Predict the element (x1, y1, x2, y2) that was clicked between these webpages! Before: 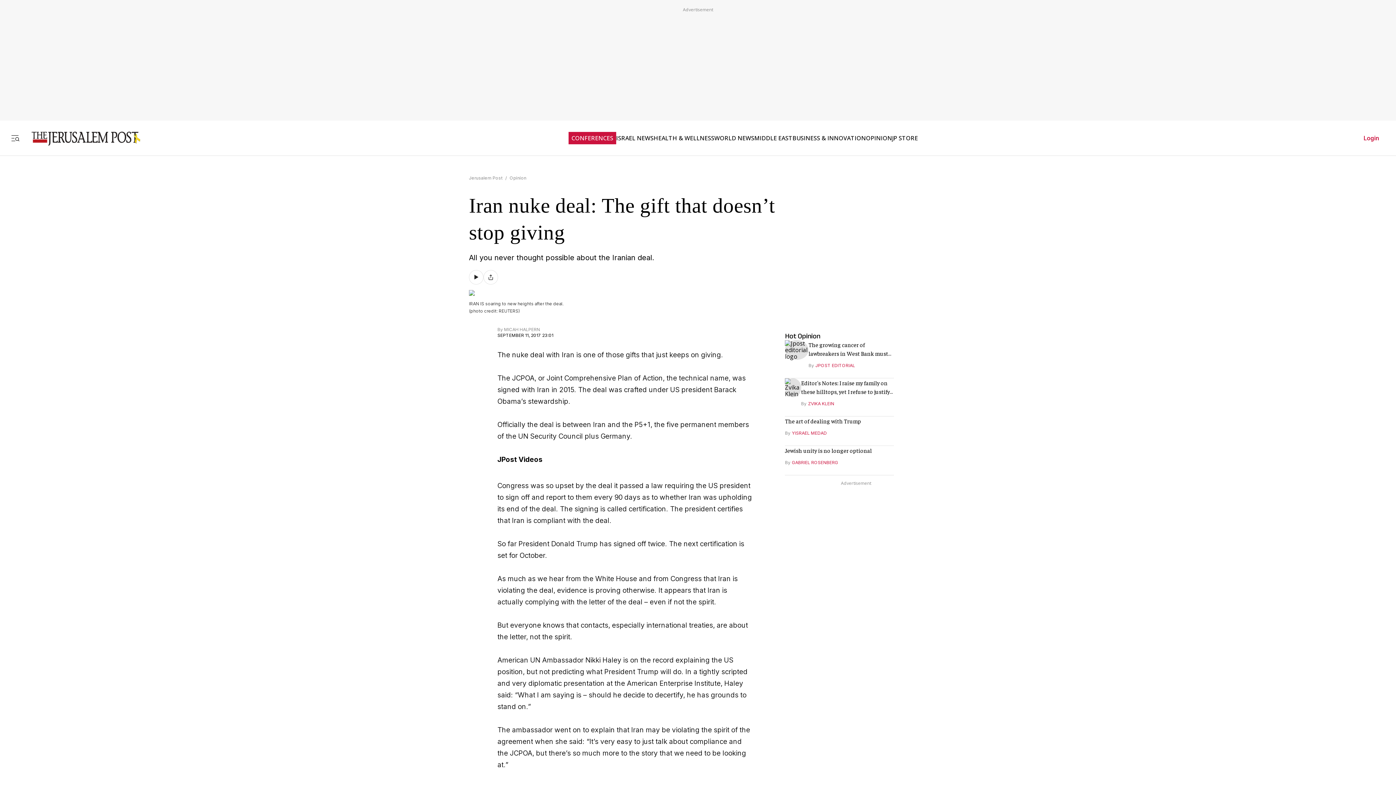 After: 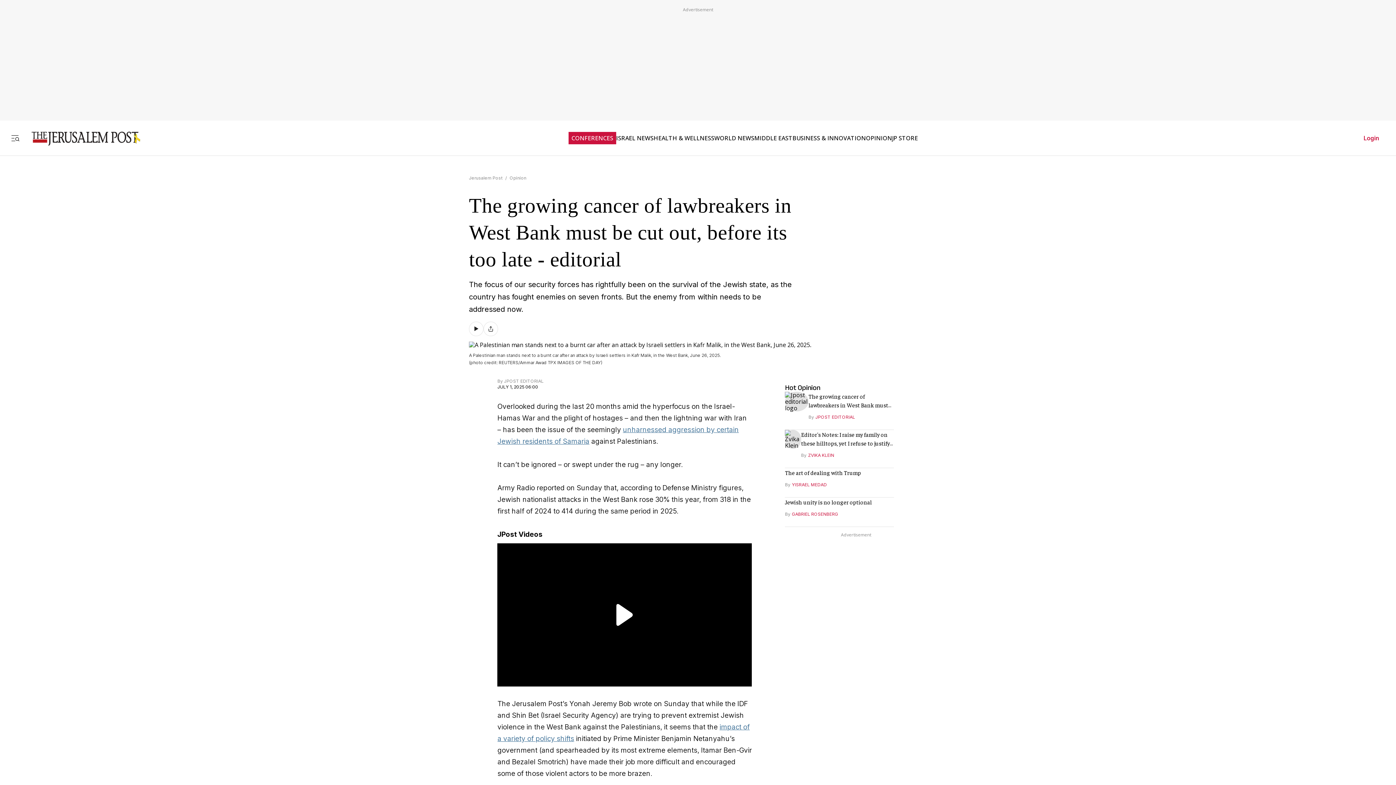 Action: bbox: (785, 352, 808, 360)